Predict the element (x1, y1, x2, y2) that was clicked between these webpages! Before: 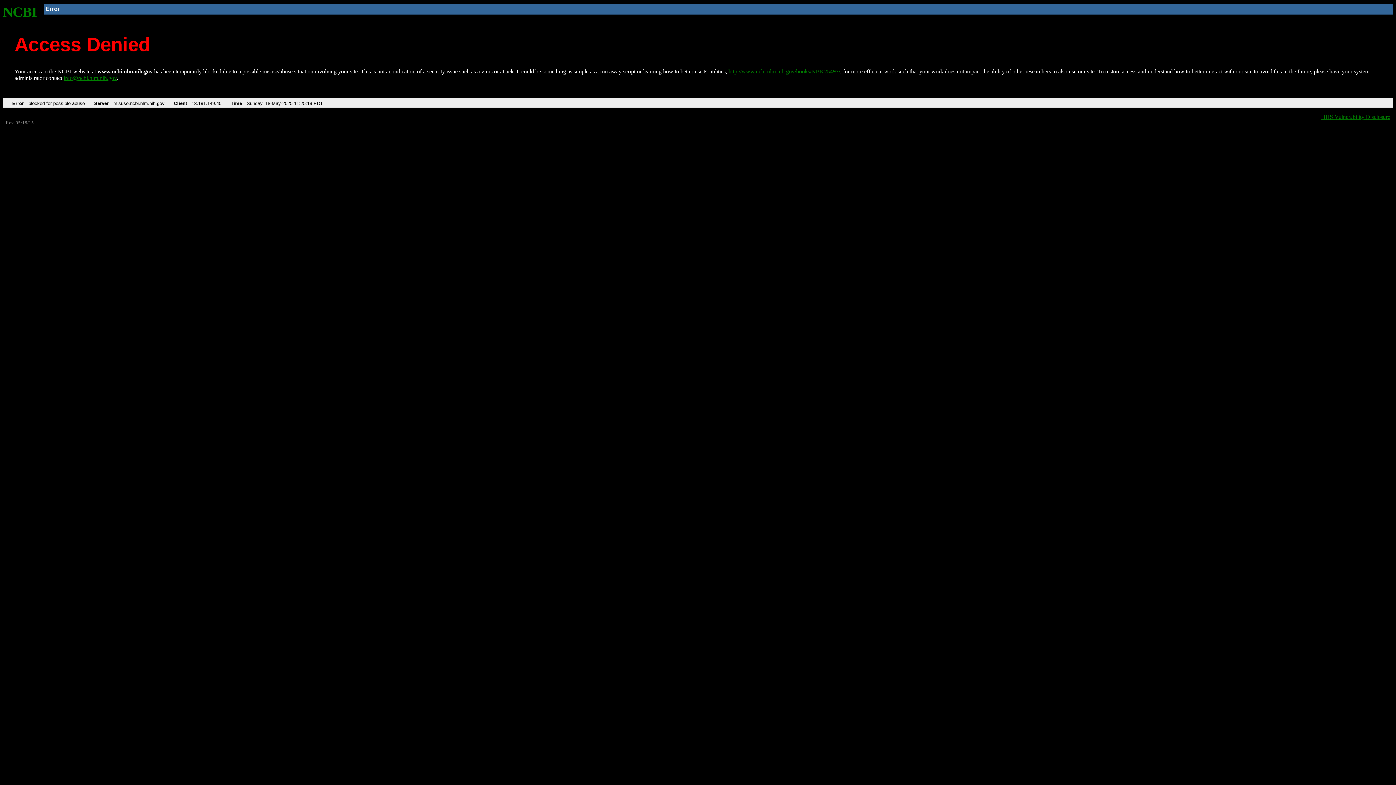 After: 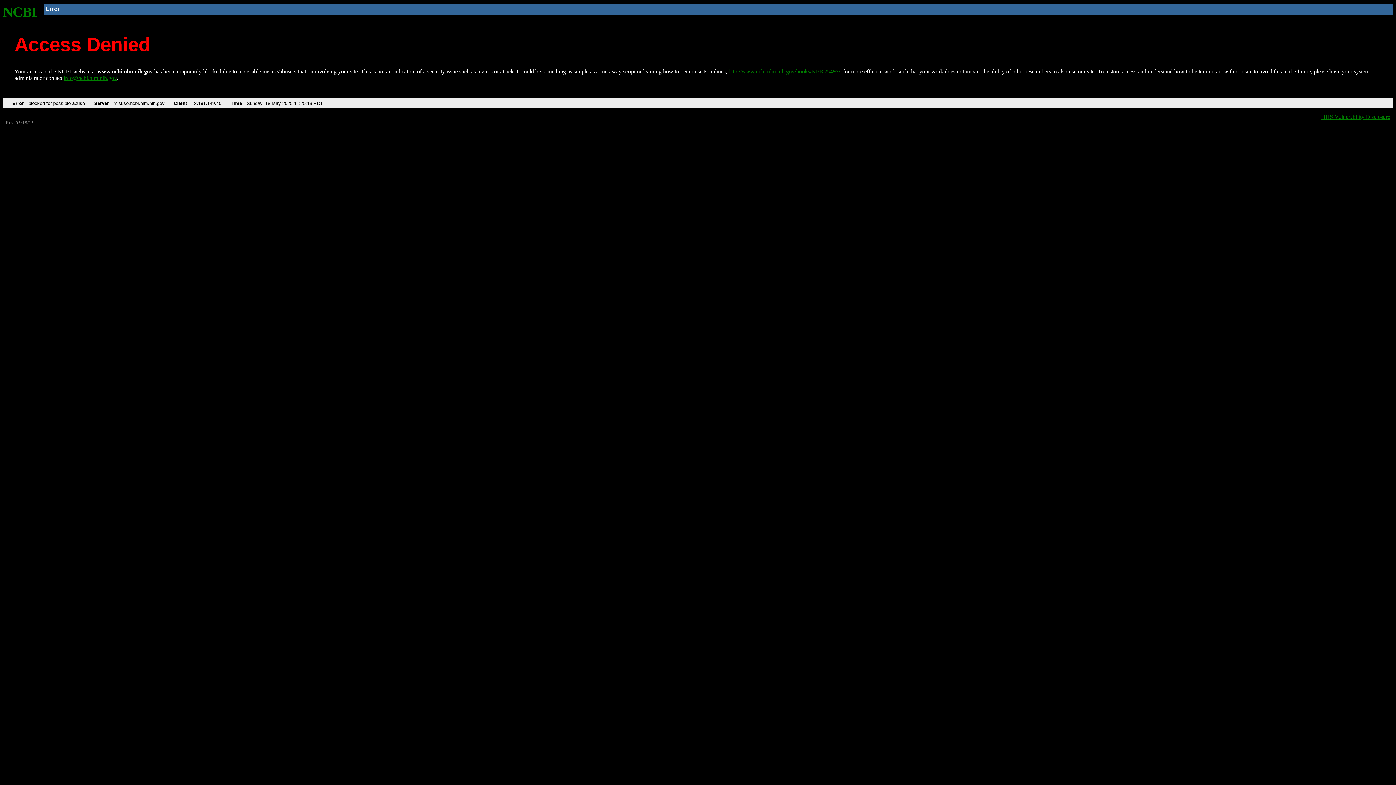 Action: label: info@ncbi.nlm.nih.gov bbox: (63, 75, 116, 81)